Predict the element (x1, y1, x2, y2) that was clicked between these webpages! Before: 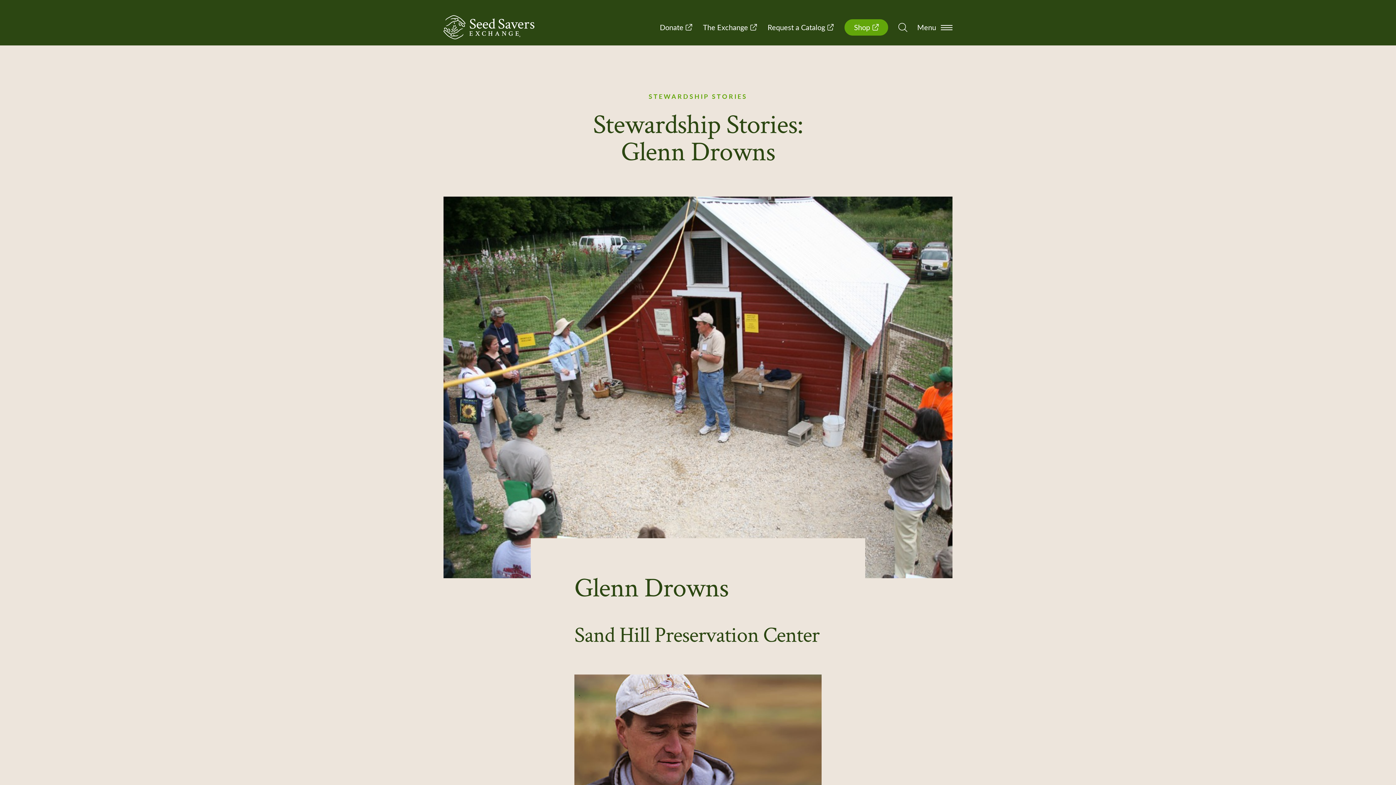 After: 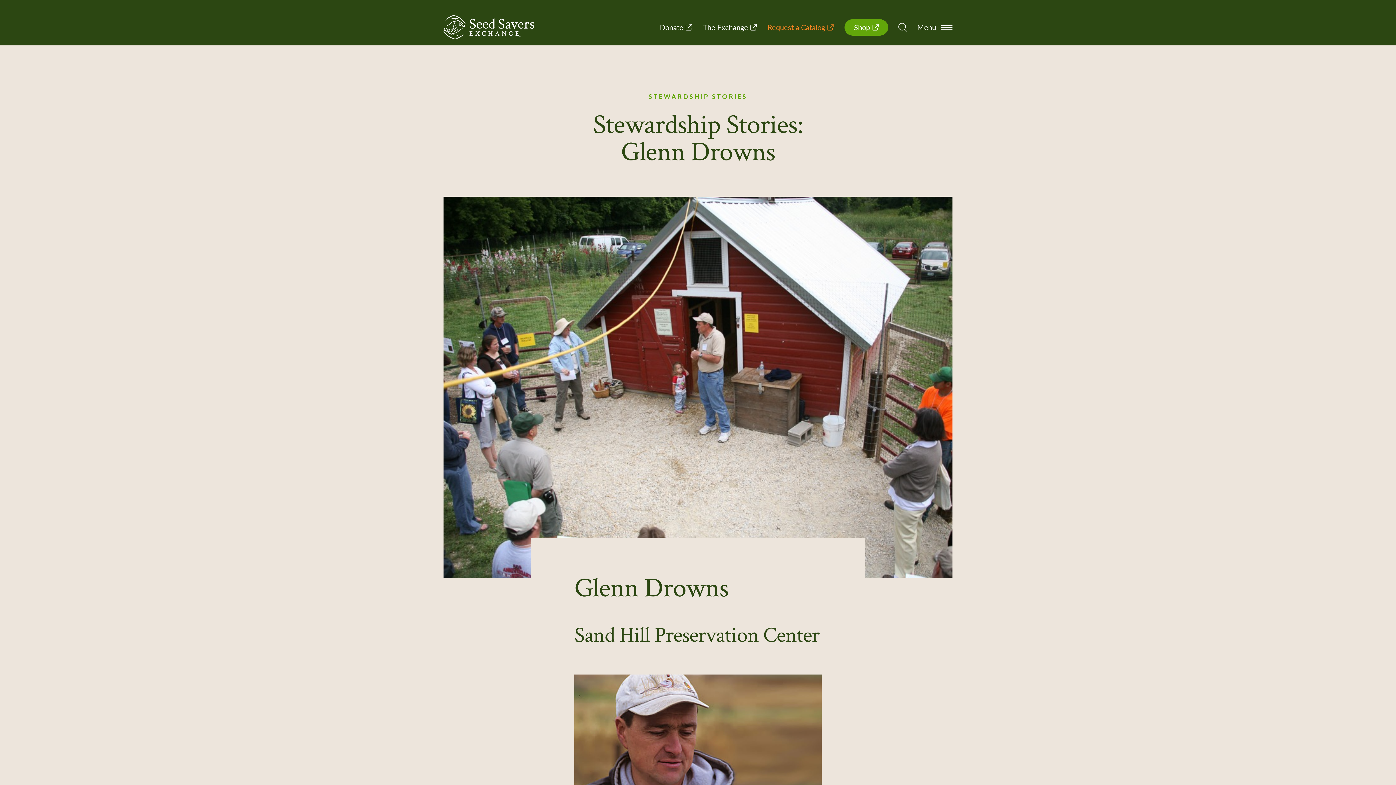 Action: label: Request a Catalog  bbox: (767, 22, 833, 32)